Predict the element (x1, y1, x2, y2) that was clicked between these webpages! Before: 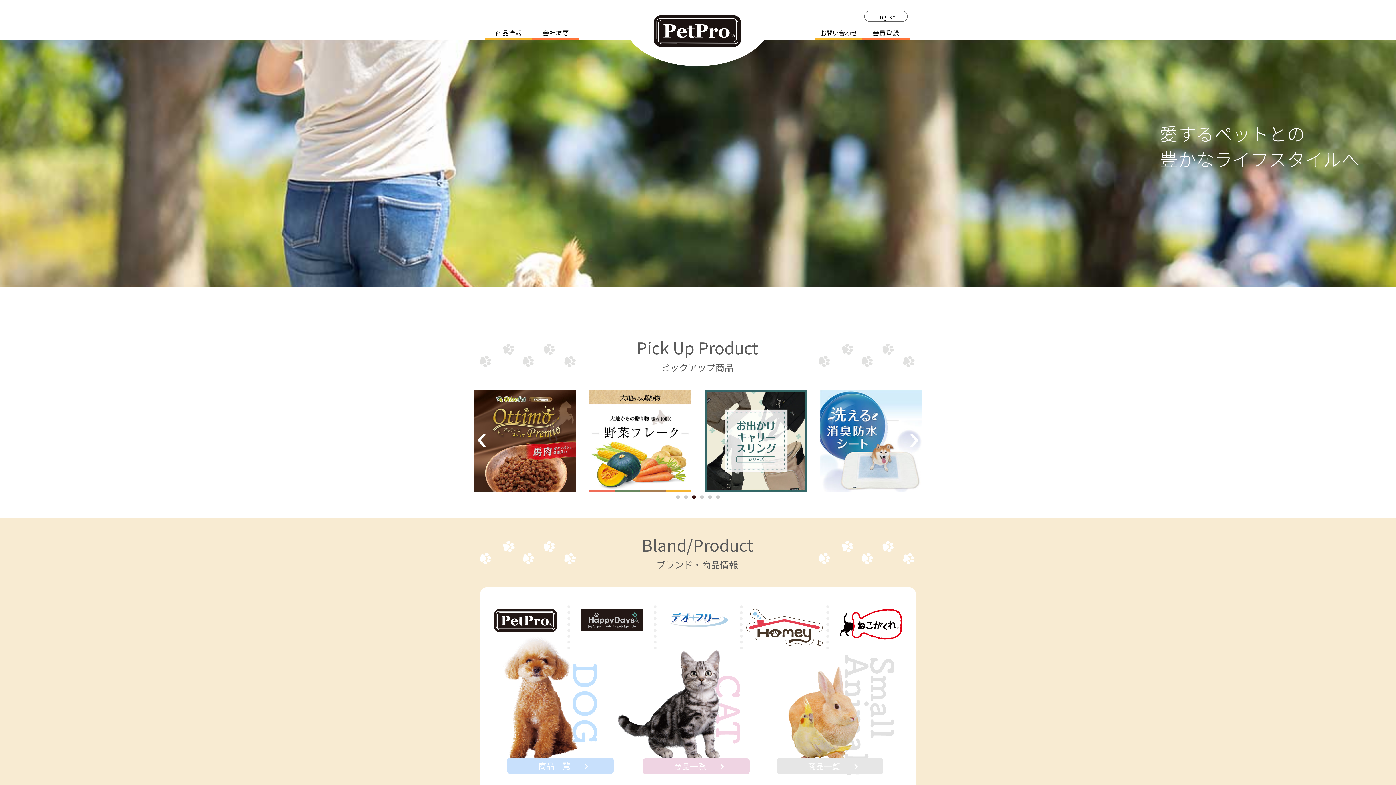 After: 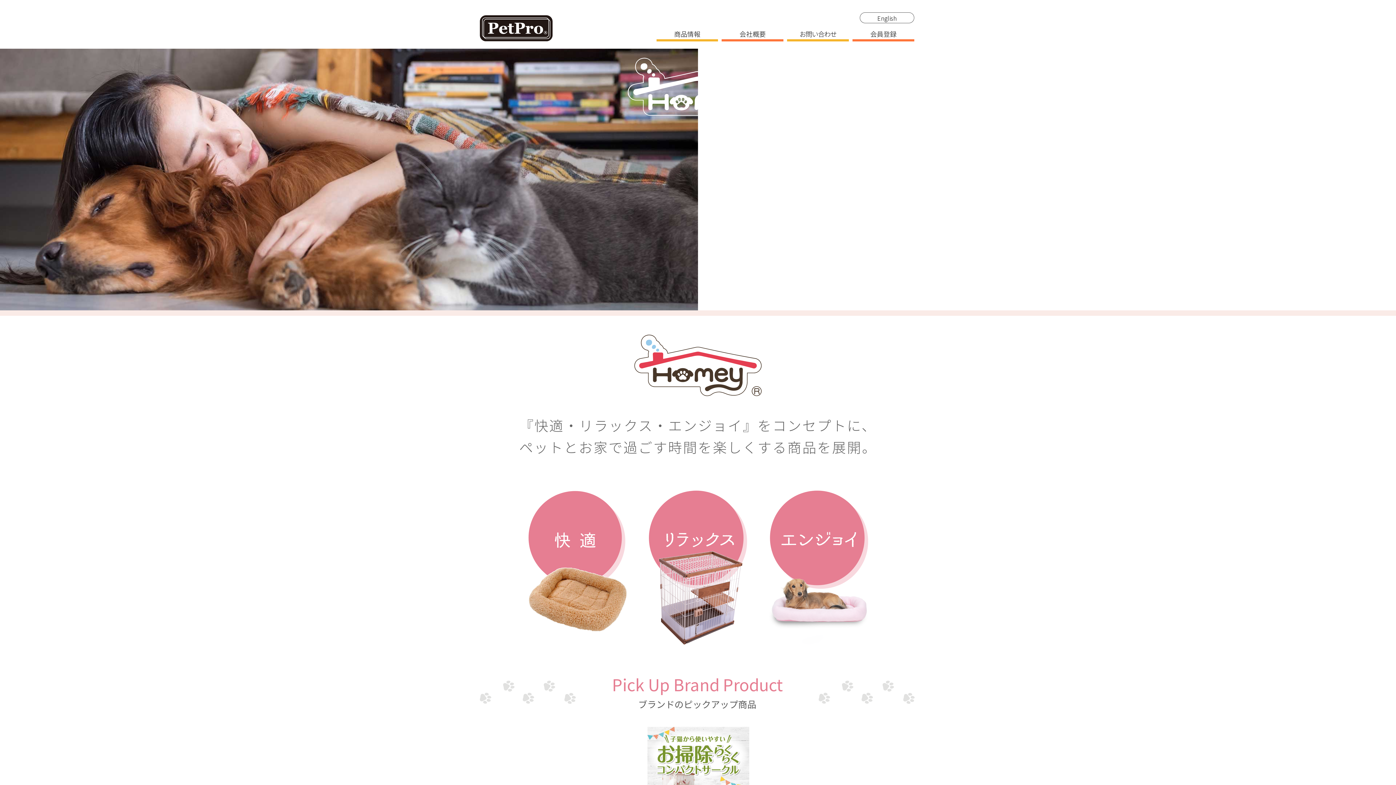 Action: bbox: (746, 609, 822, 646)